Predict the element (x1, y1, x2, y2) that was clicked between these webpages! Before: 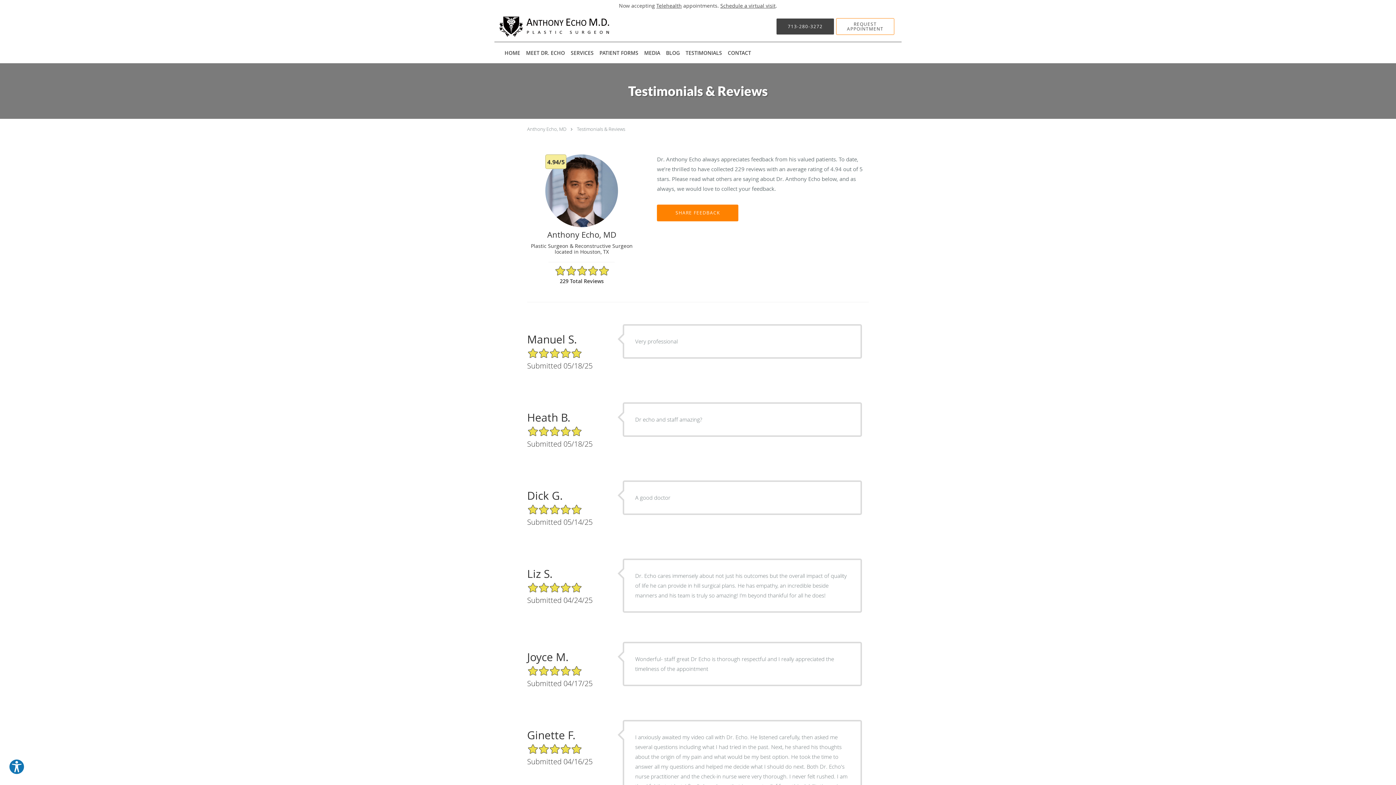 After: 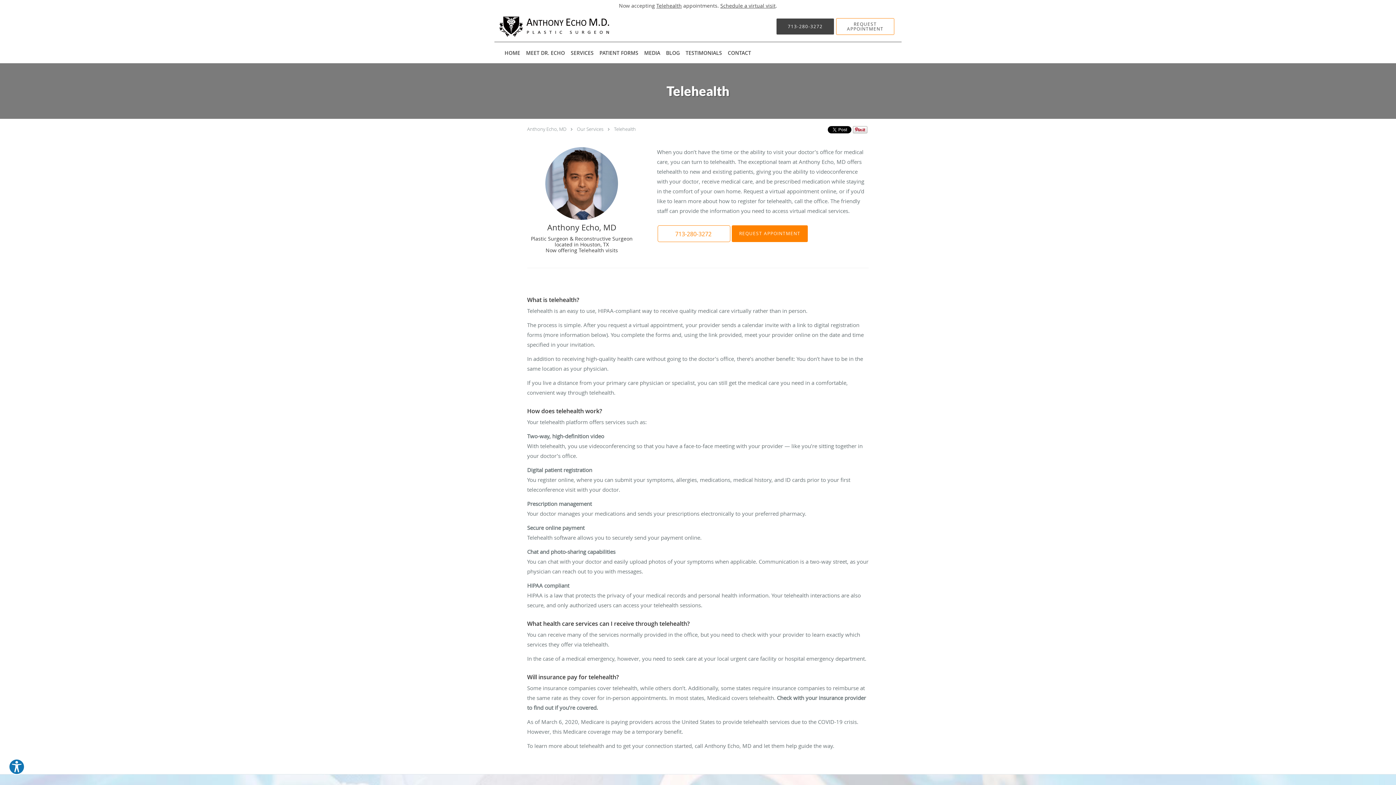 Action: bbox: (656, 2, 682, 9) label: Telehealth